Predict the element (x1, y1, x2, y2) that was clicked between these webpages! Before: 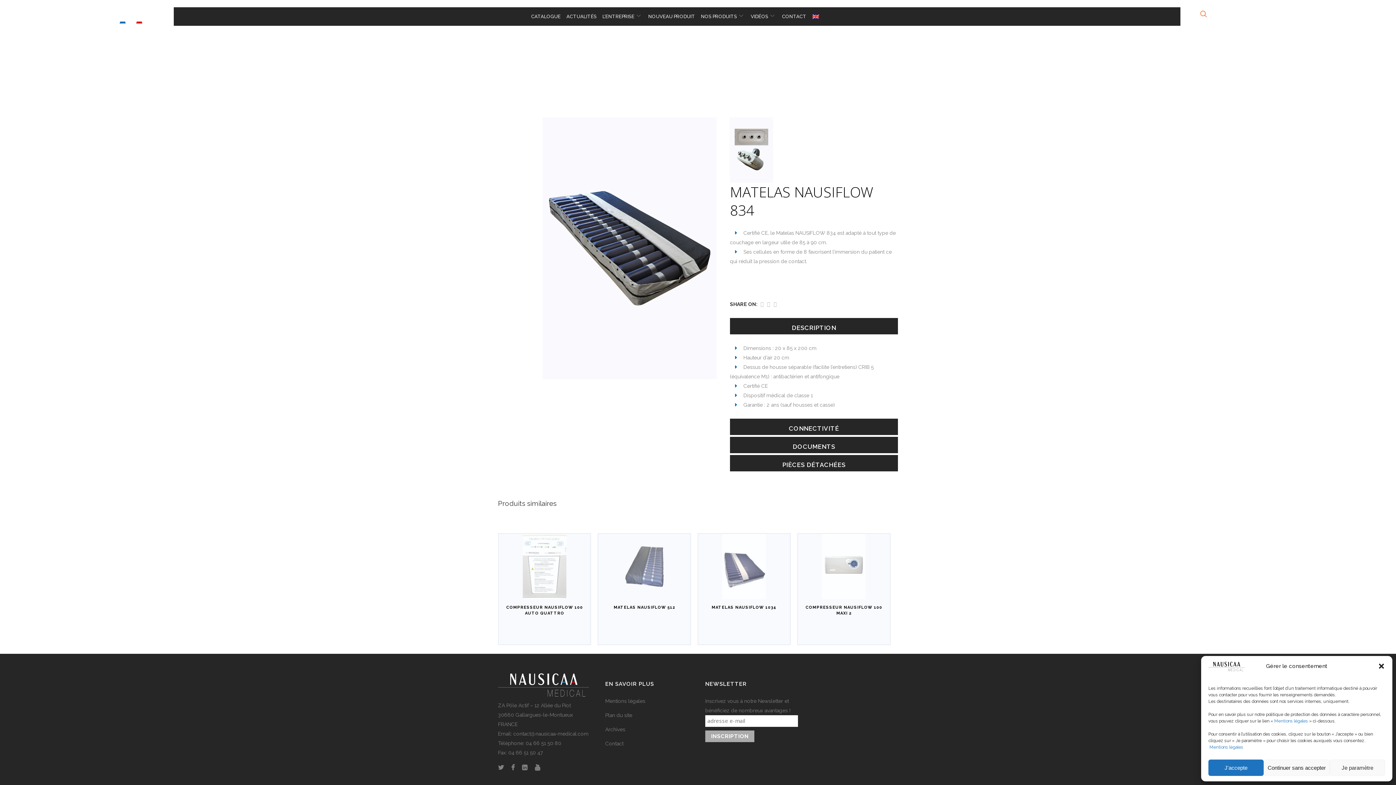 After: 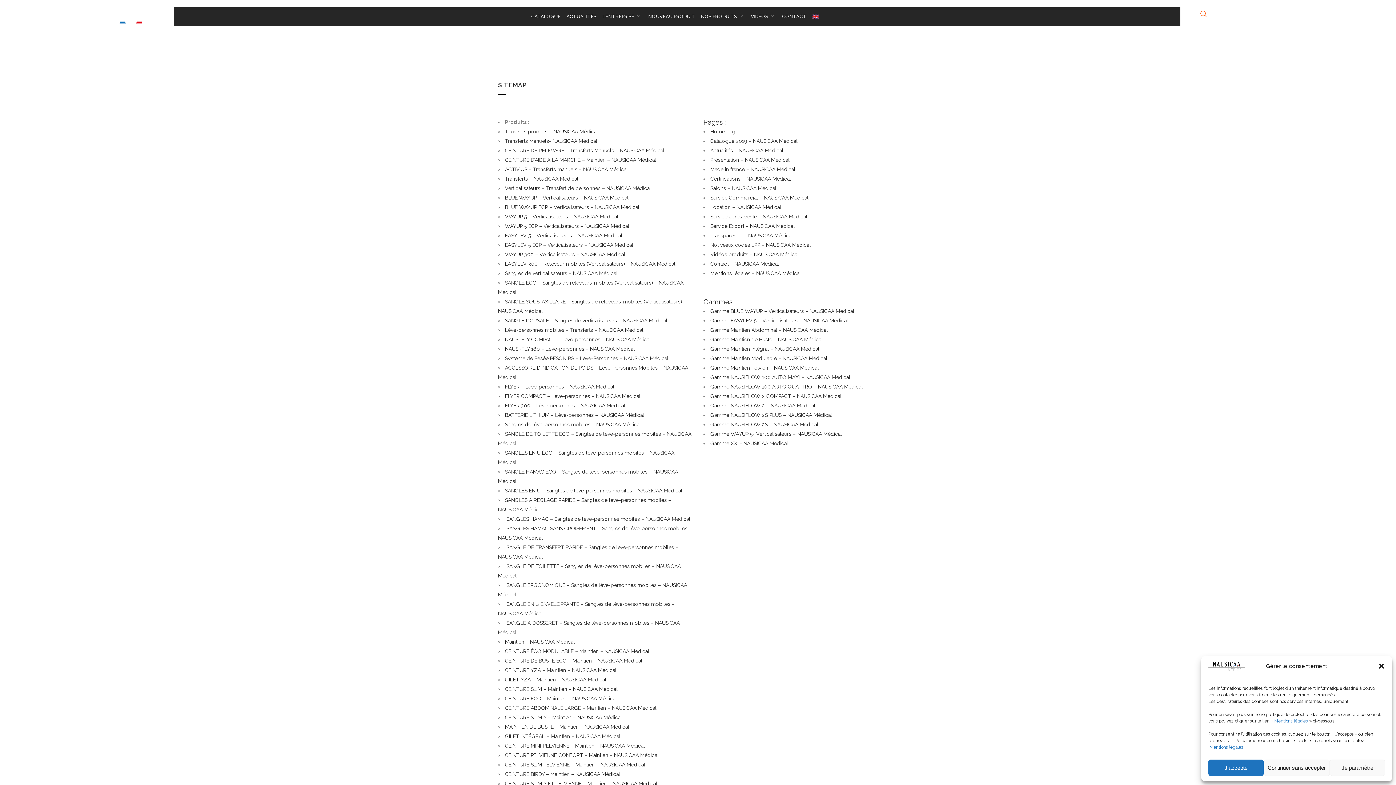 Action: label: Plan du site bbox: (605, 712, 632, 718)